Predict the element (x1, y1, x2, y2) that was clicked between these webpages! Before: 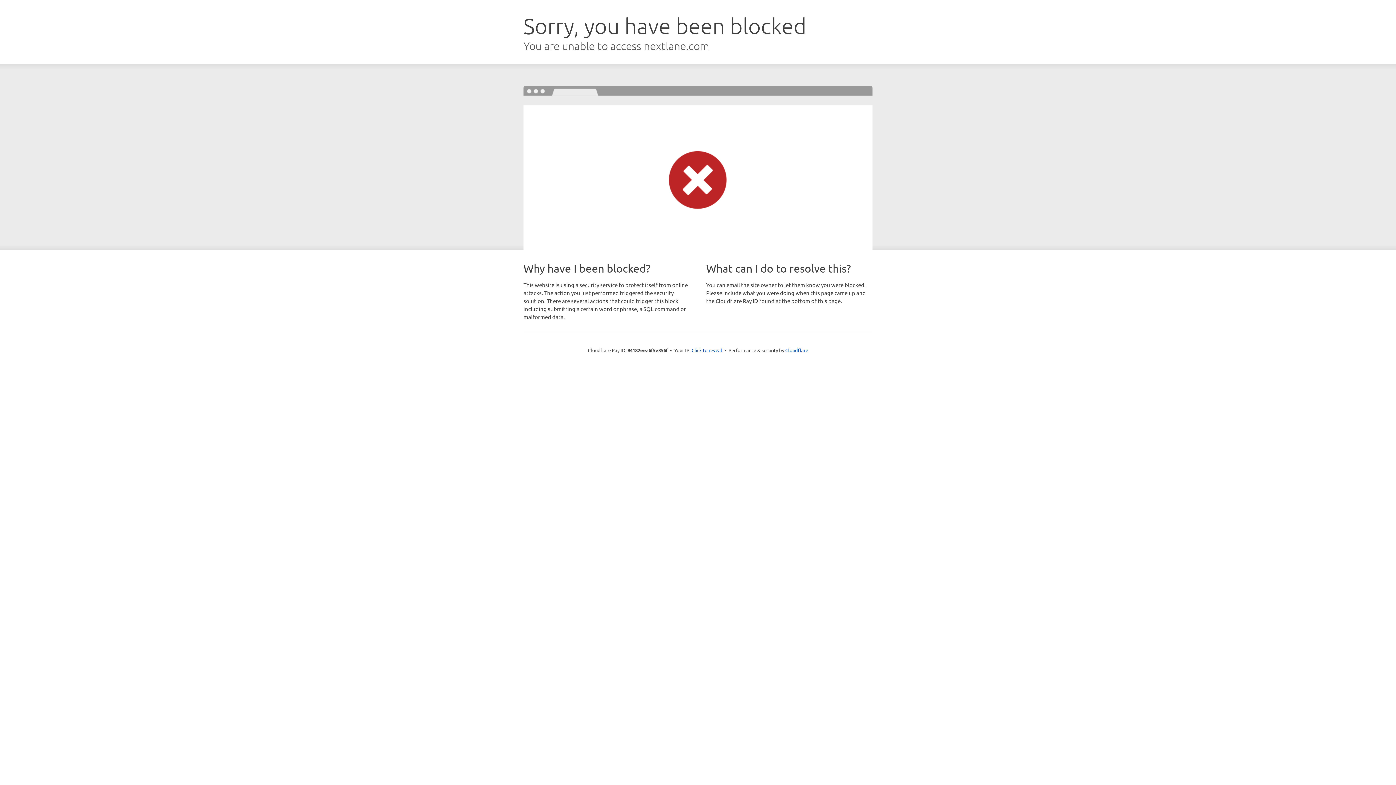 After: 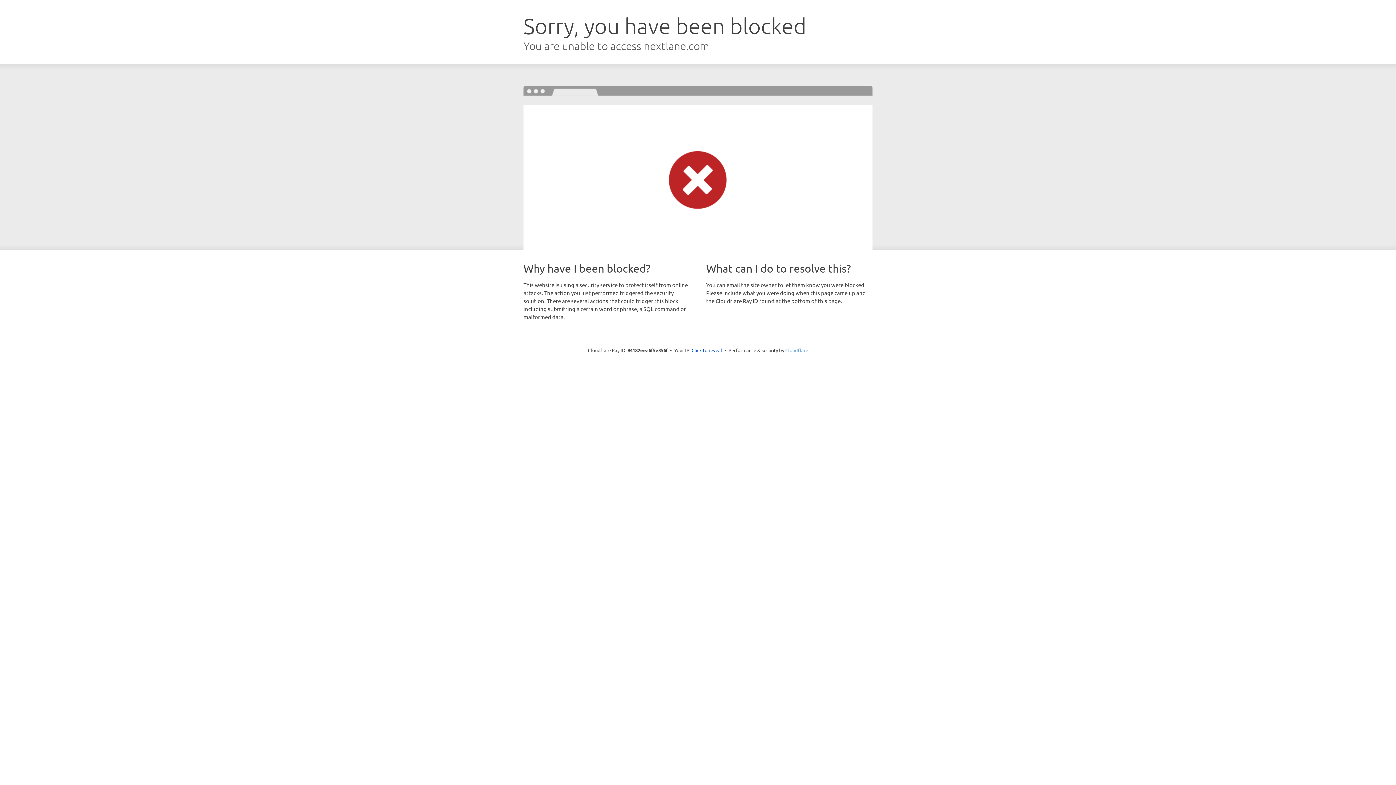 Action: label: Cloudflare bbox: (785, 347, 808, 353)